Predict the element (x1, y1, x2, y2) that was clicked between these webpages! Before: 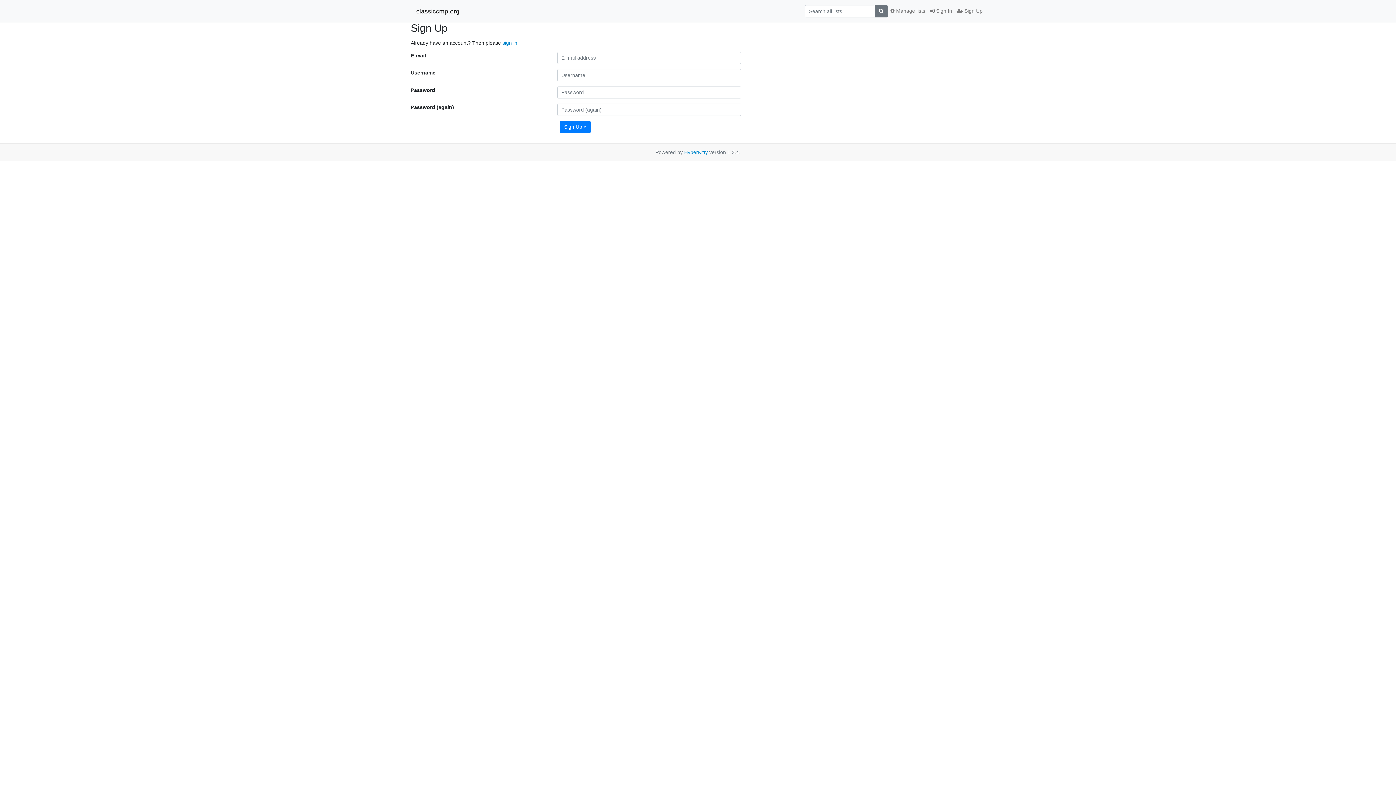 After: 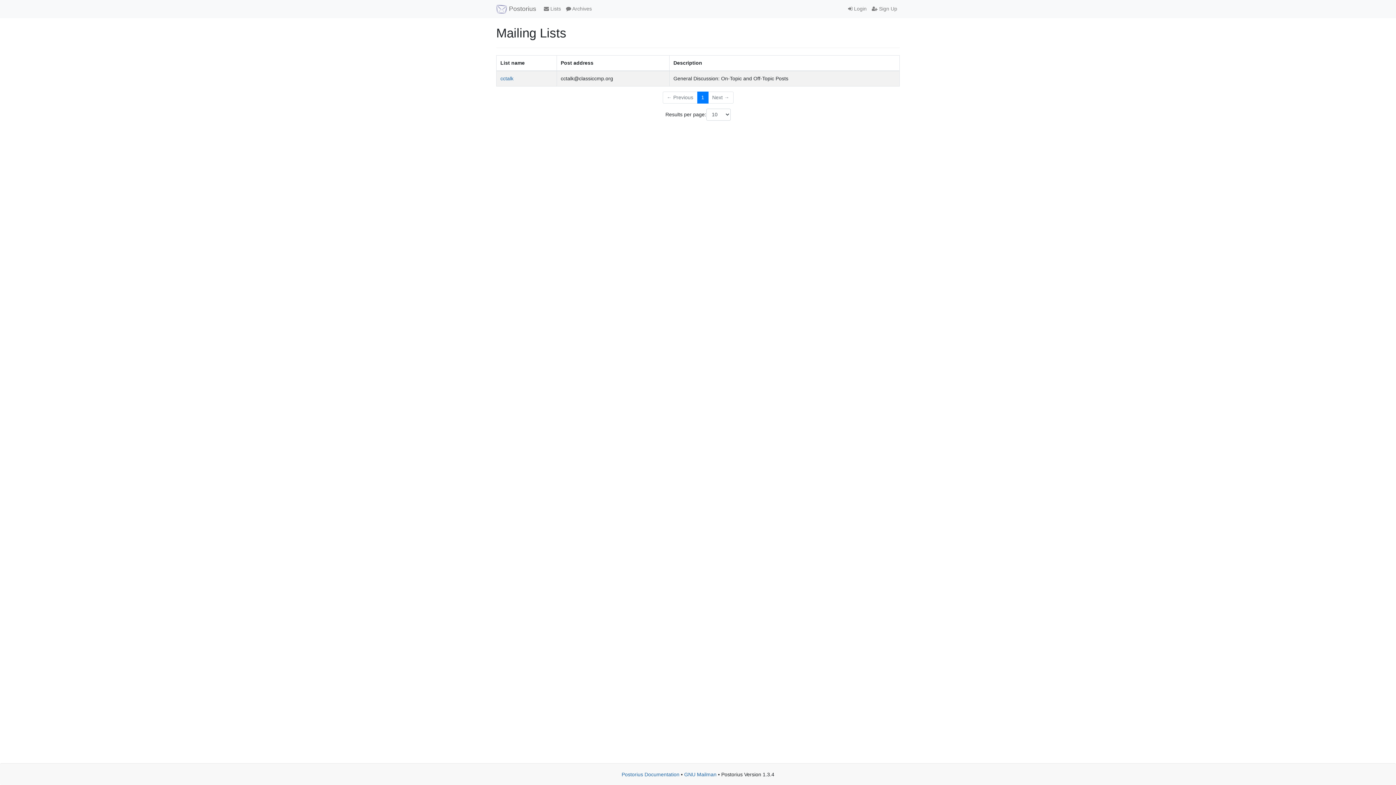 Action: bbox: (888, 4, 928, 17) label:  Manage lists